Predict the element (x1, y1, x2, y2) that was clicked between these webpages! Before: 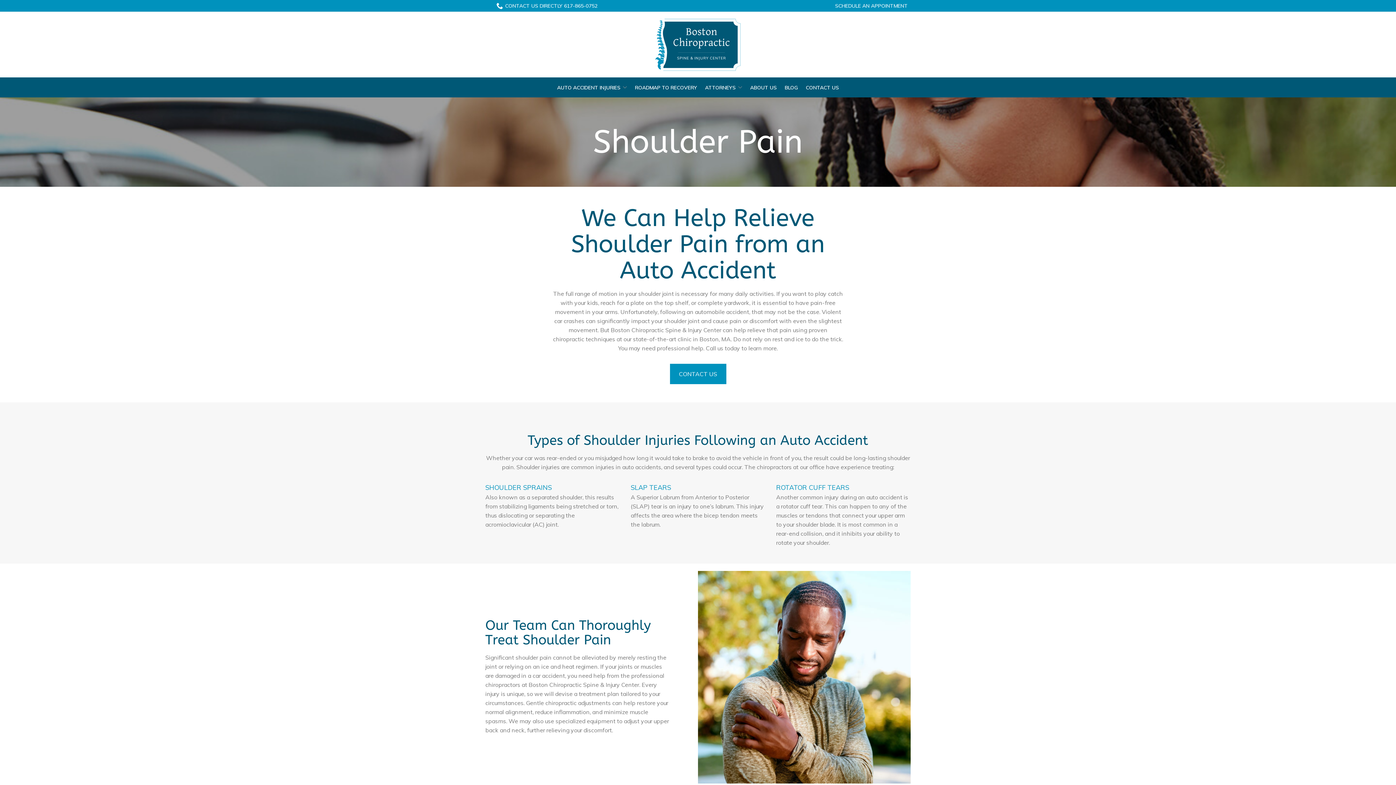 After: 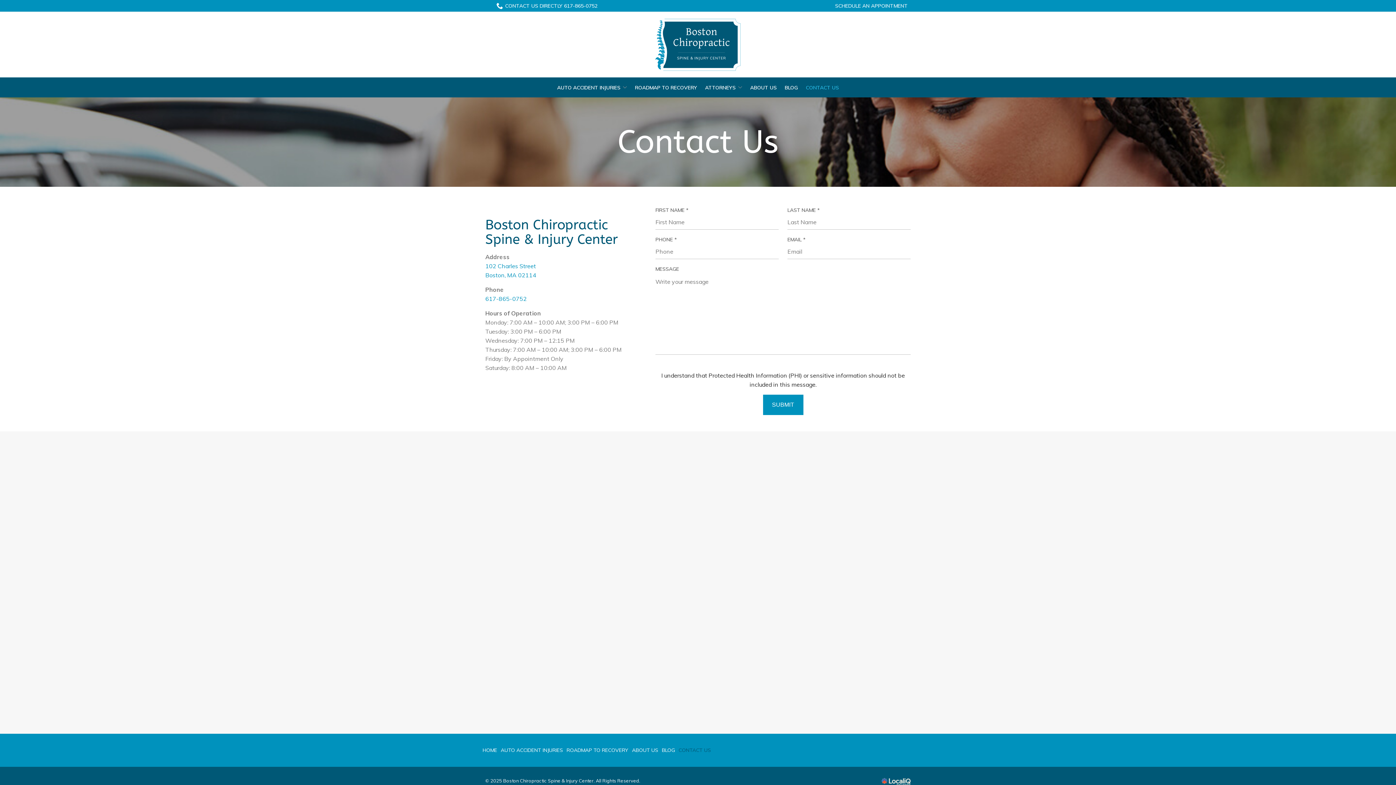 Action: label: CONTACT US bbox: (806, 84, 839, 90)